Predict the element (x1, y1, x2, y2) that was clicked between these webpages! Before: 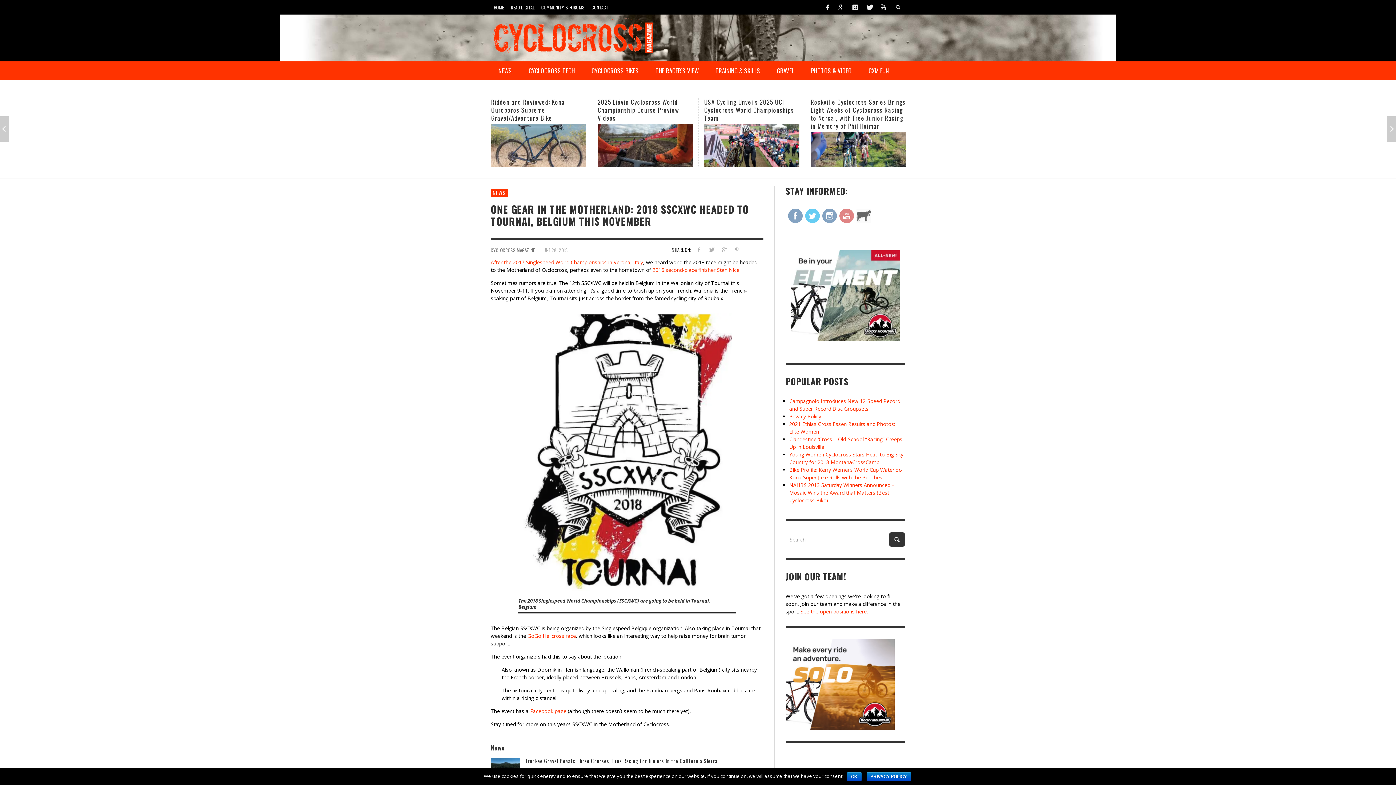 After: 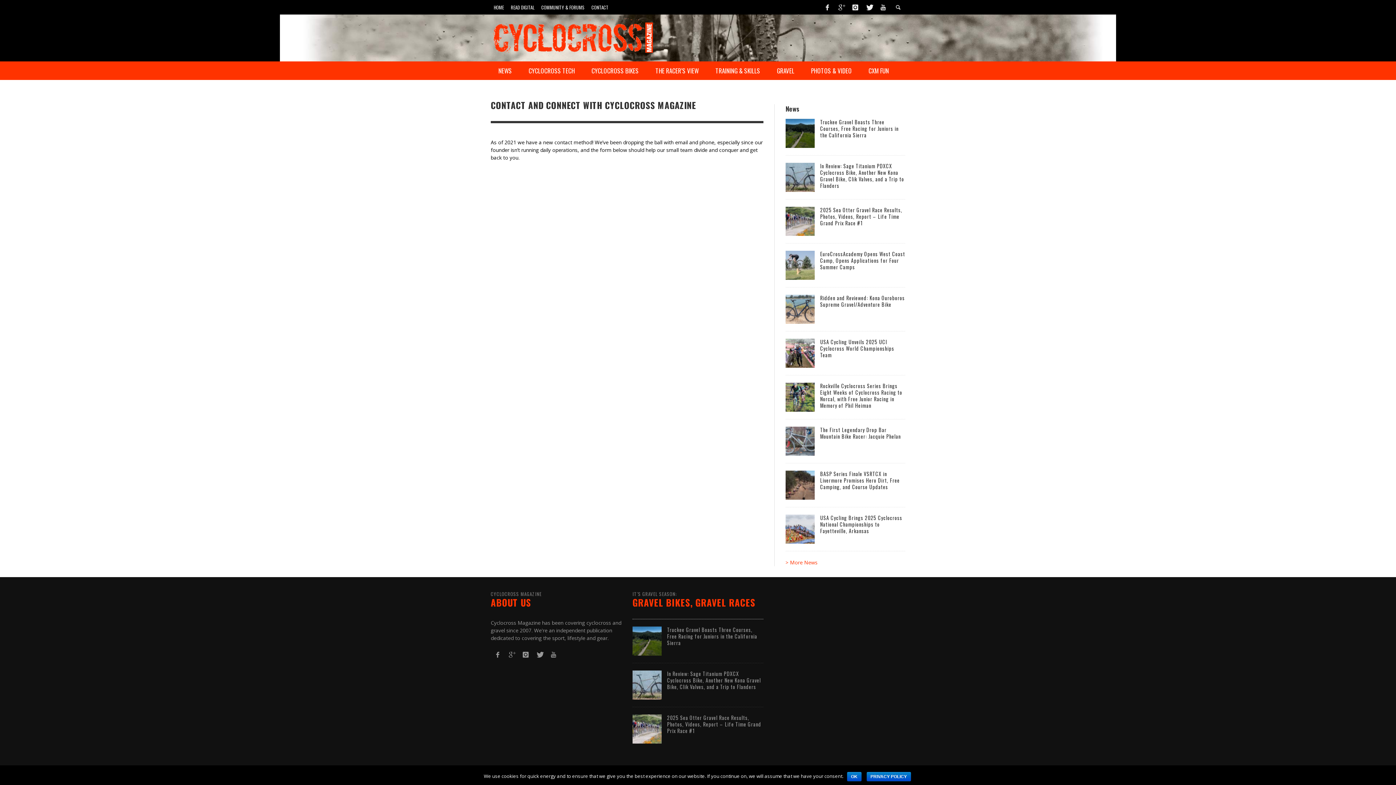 Action: label: CONTACT bbox: (588, 0, 611, 14)